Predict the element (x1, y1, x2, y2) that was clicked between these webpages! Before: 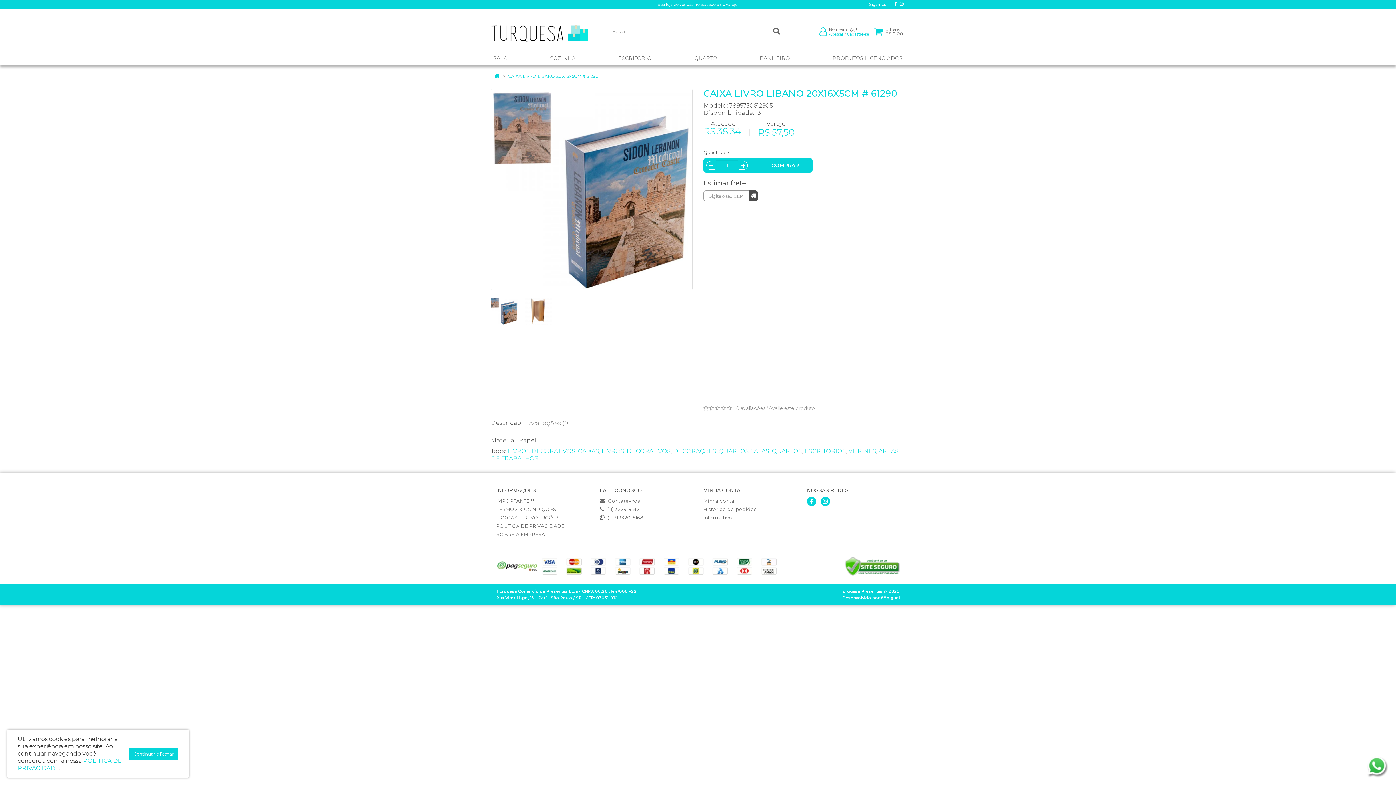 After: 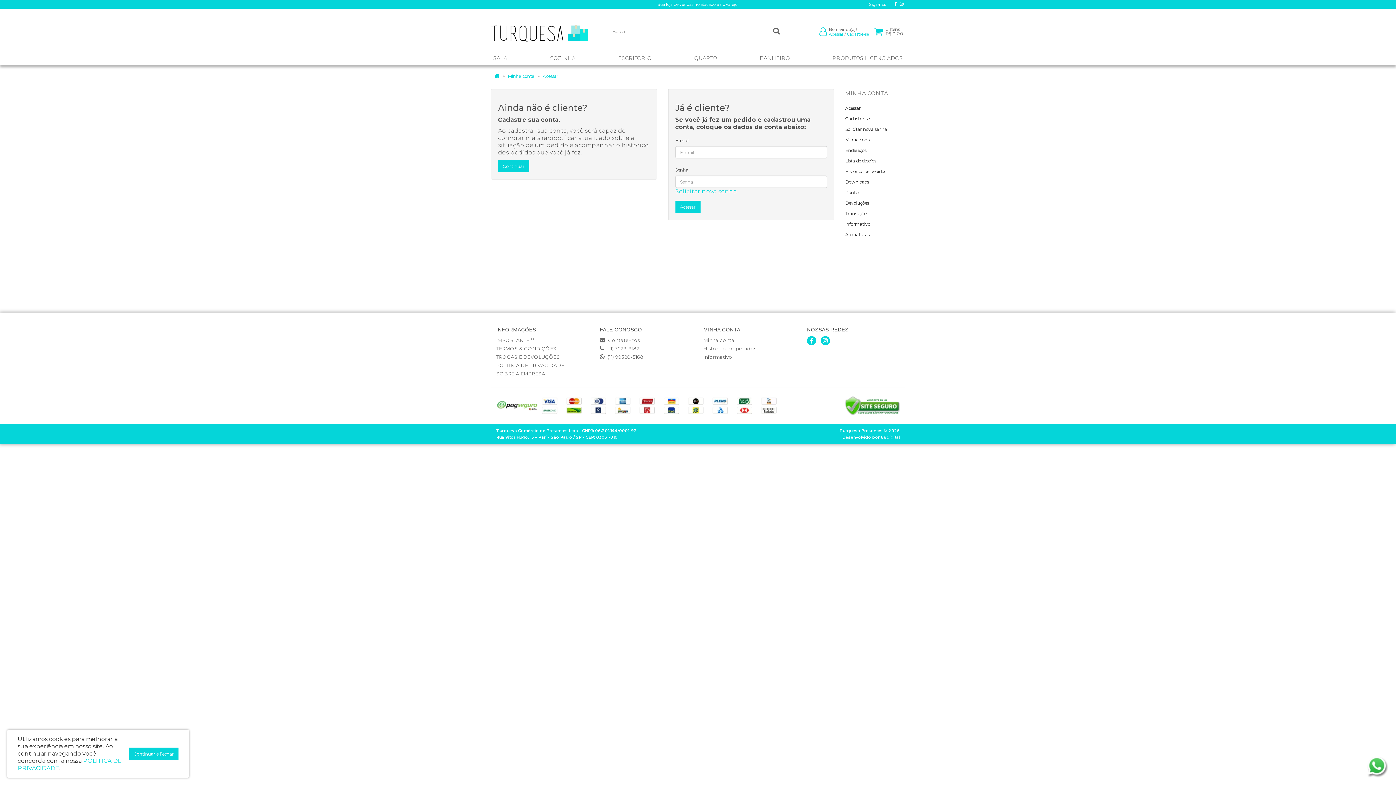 Action: bbox: (819, 30, 827, 36)